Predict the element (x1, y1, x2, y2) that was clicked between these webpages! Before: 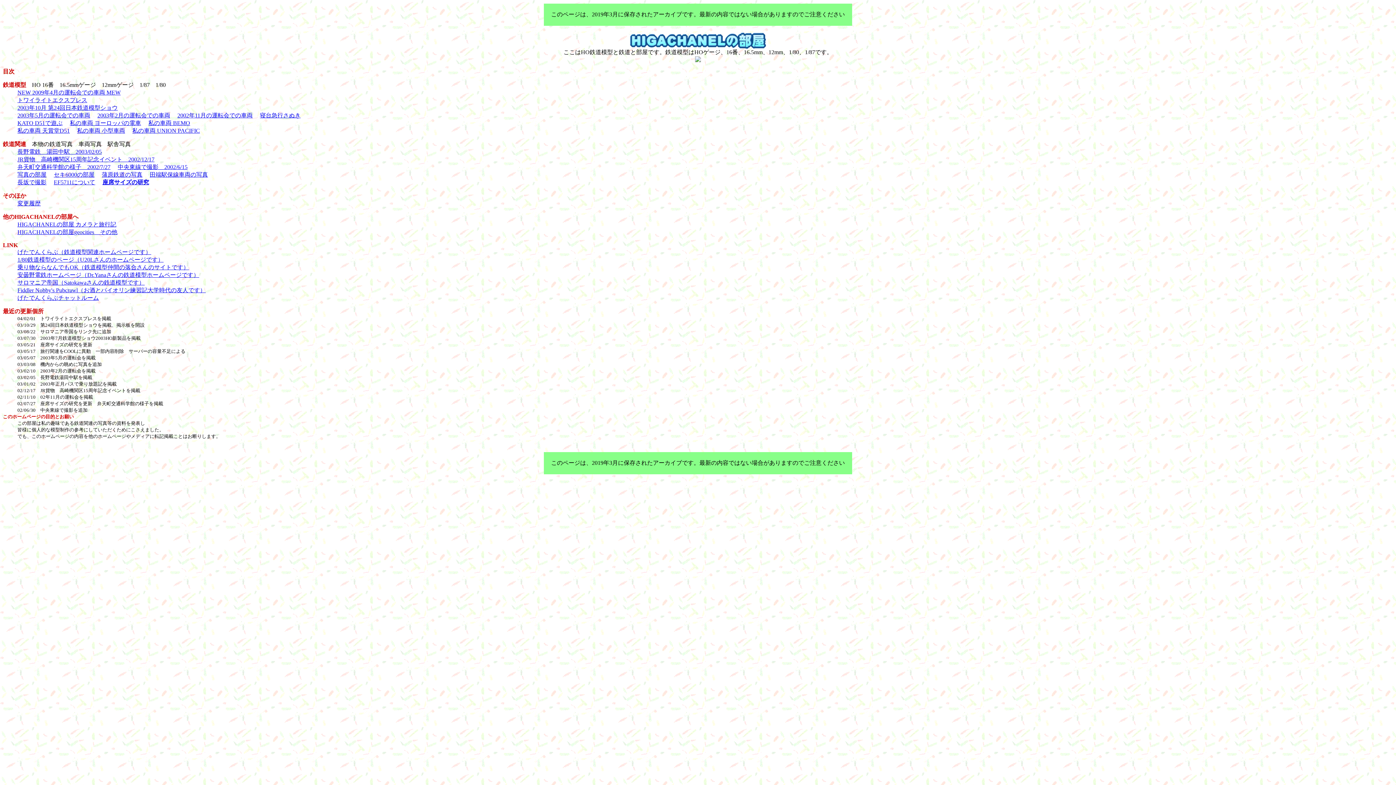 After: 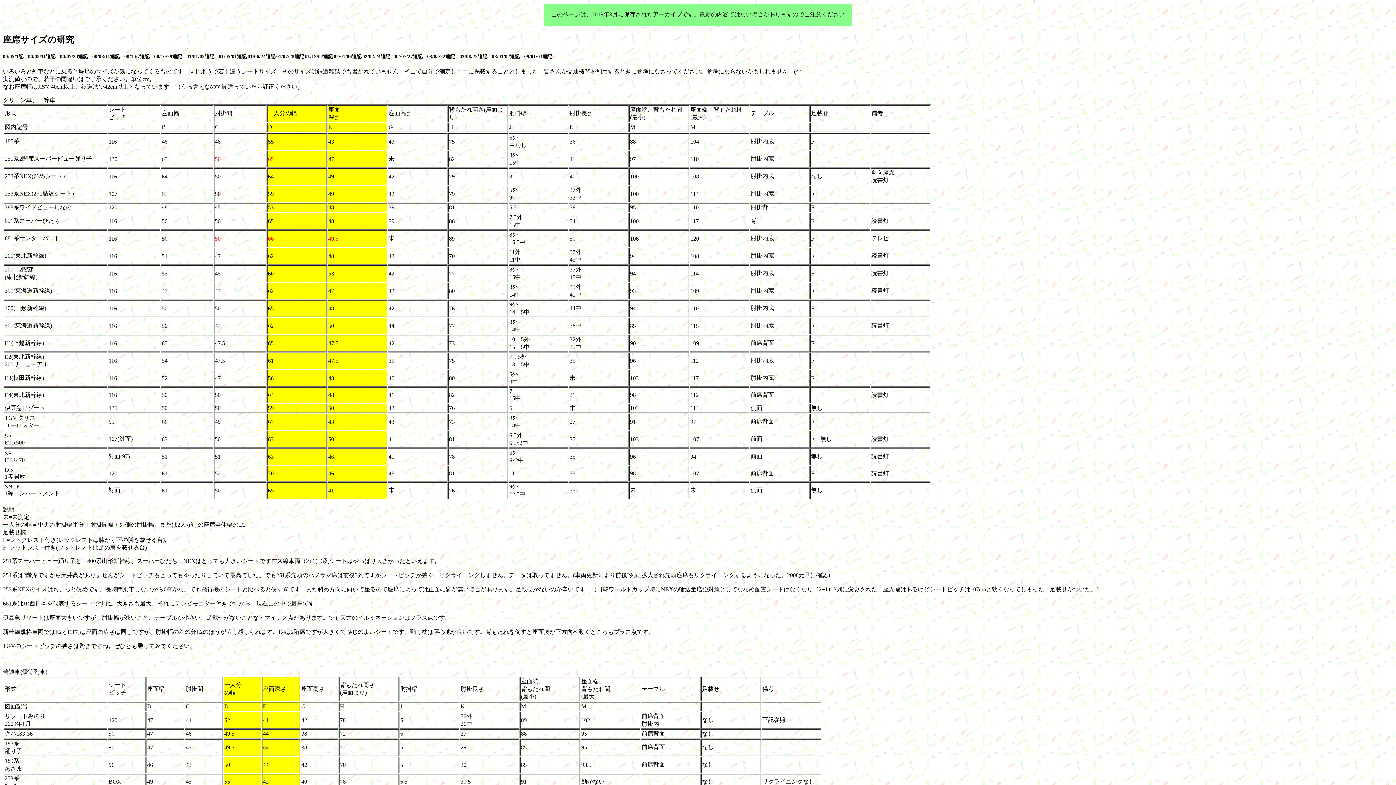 Action: bbox: (102, 179, 149, 185) label: 座席サイズの研究